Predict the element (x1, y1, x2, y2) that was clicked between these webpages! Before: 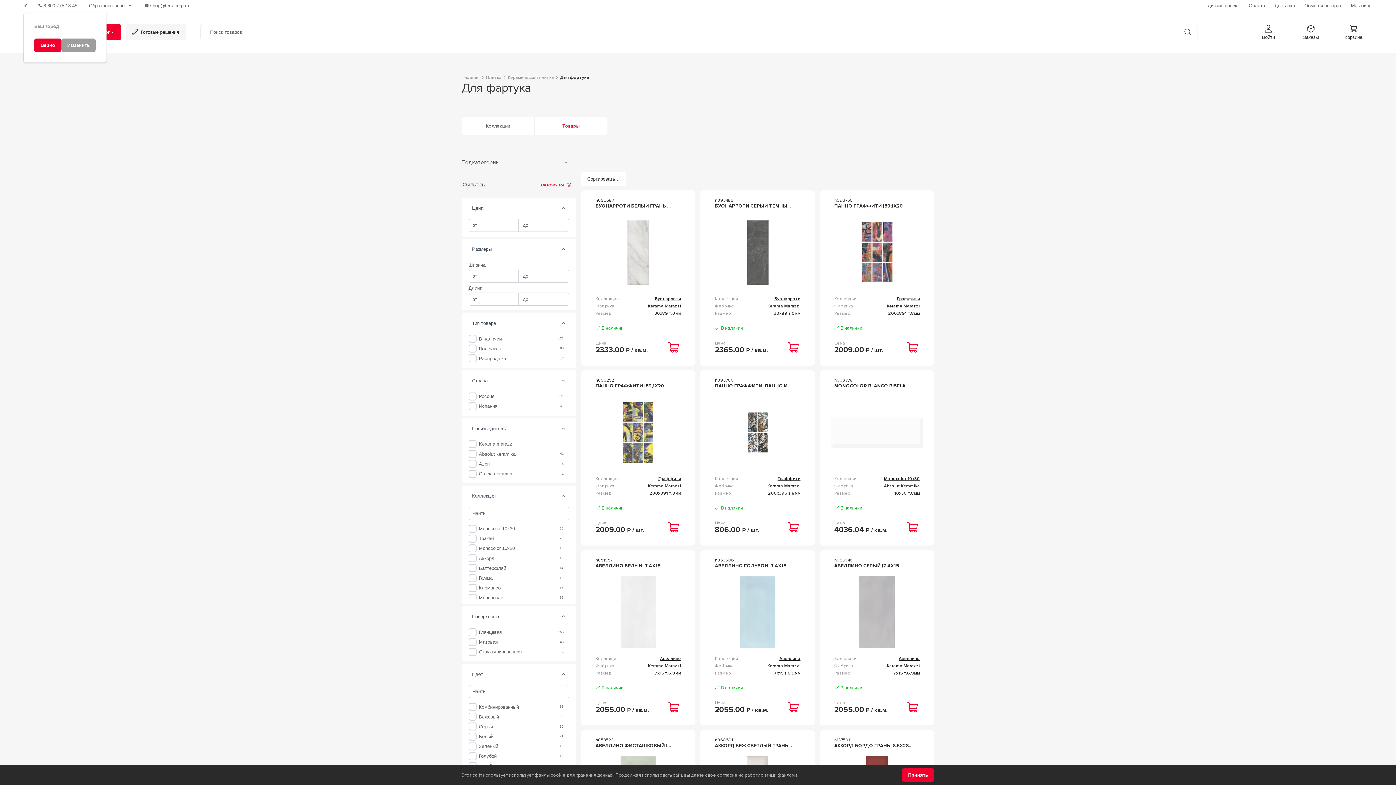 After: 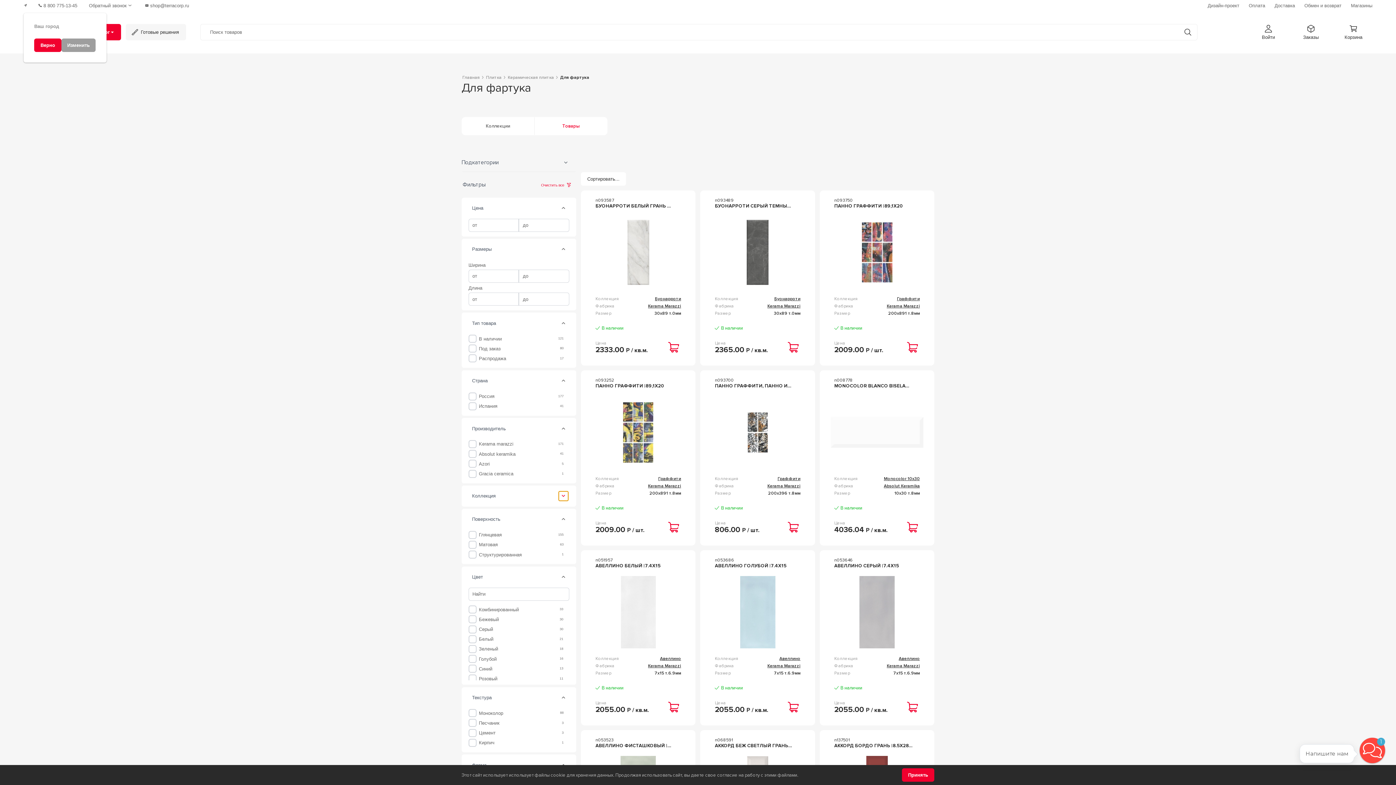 Action: bbox: (558, 491, 568, 501)